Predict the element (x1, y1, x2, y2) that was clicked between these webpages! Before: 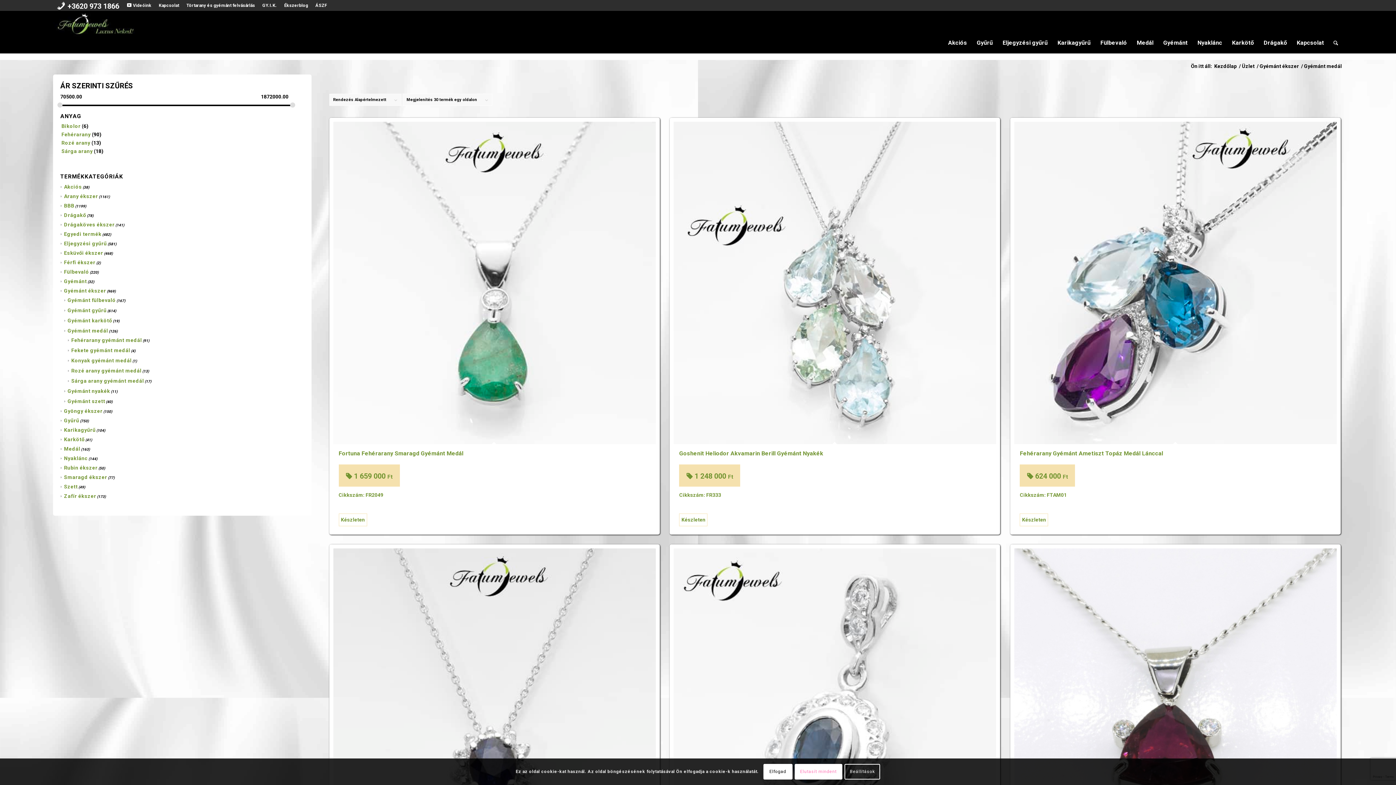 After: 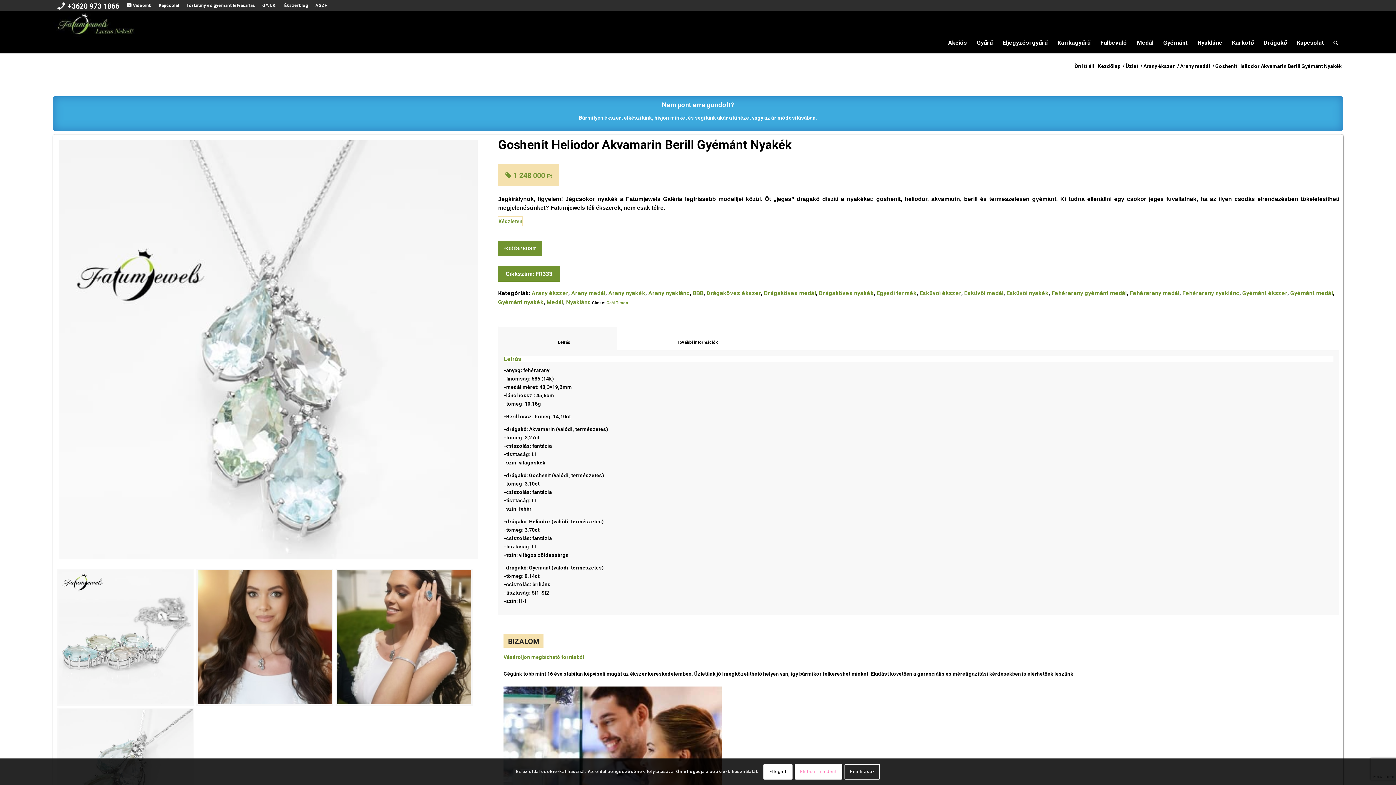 Action: bbox: (673, 121, 996, 509) label: Goshenit Heliodor Akvamarin Berill Gyémánt Nyakék
1 248 000 Ft

Cikkszám: FR333